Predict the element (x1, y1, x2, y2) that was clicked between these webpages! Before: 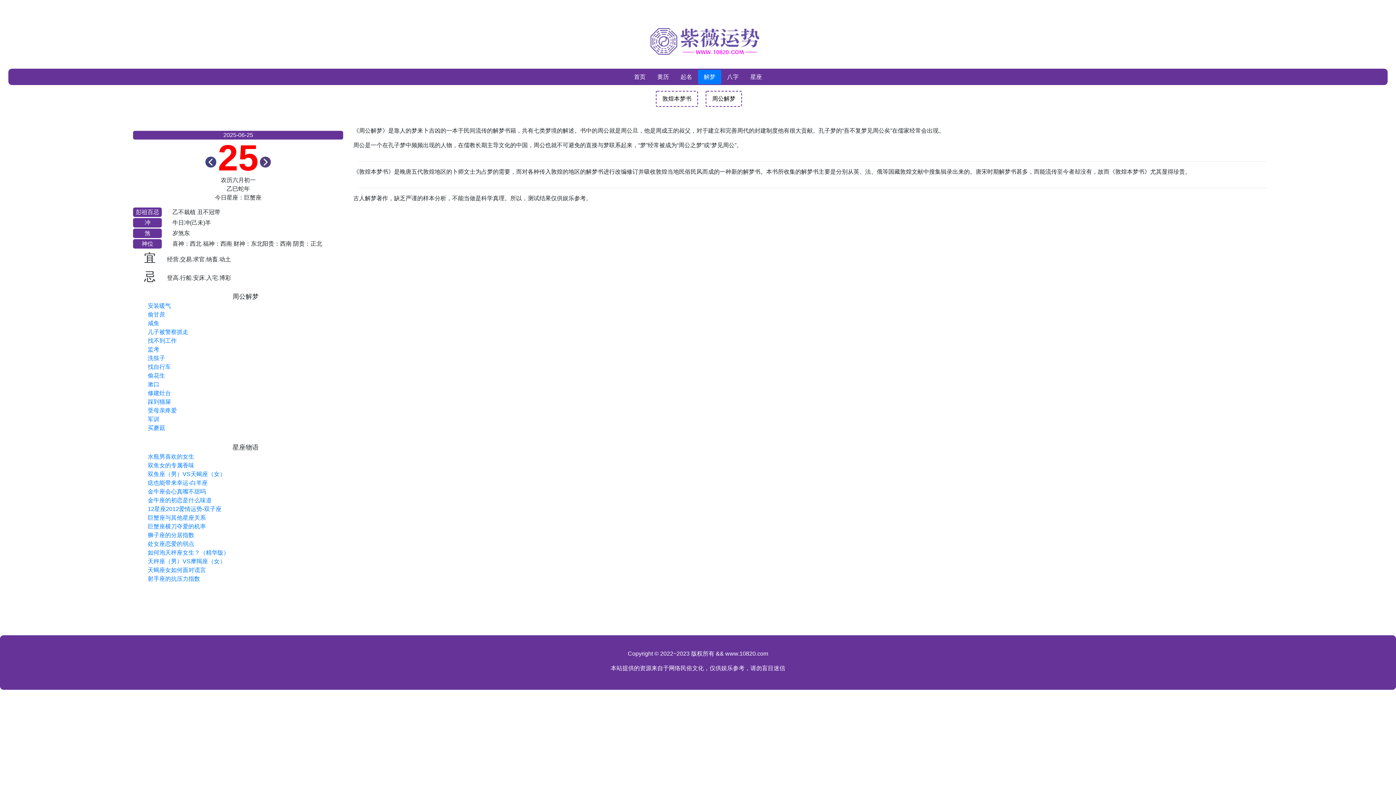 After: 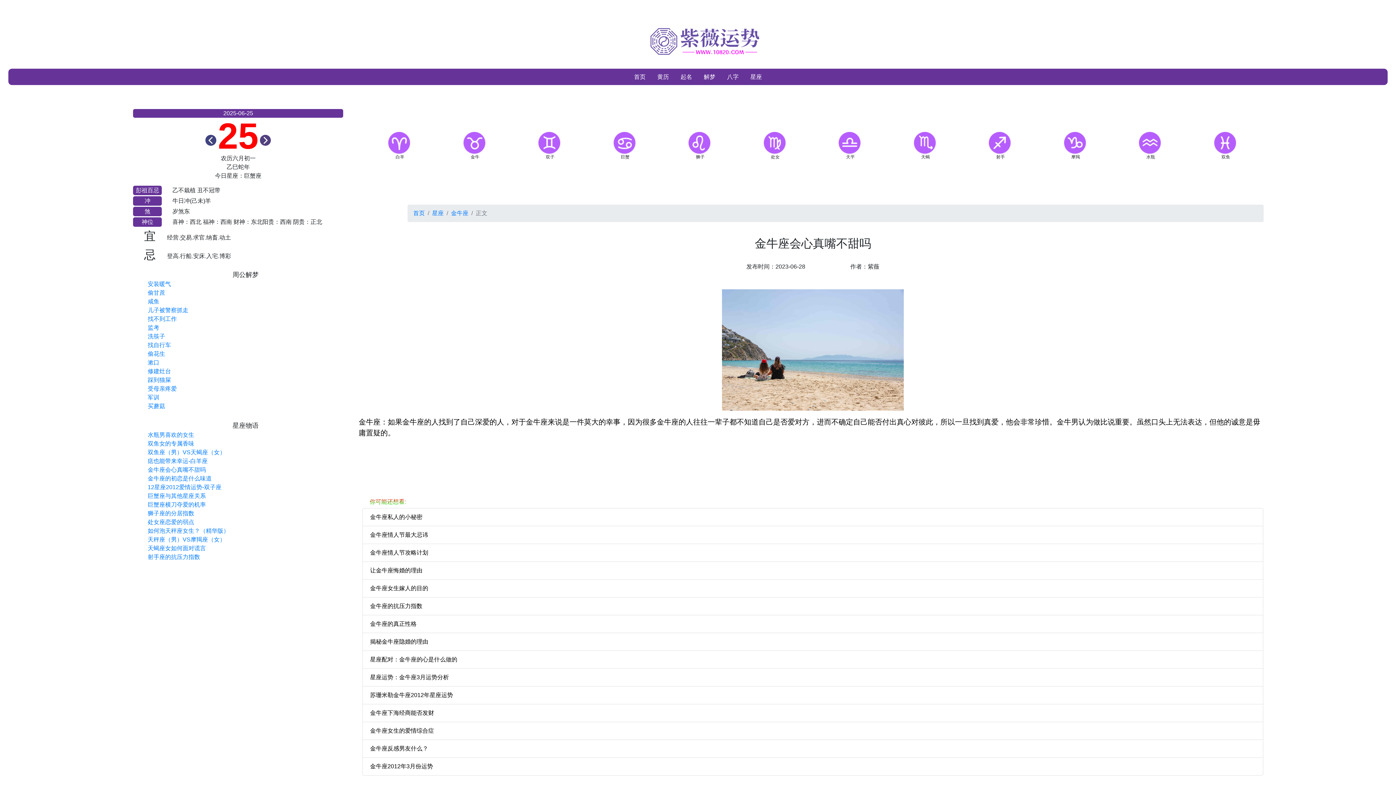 Action: bbox: (147, 488, 205, 494) label: 金牛座会心真嘴不甜吗